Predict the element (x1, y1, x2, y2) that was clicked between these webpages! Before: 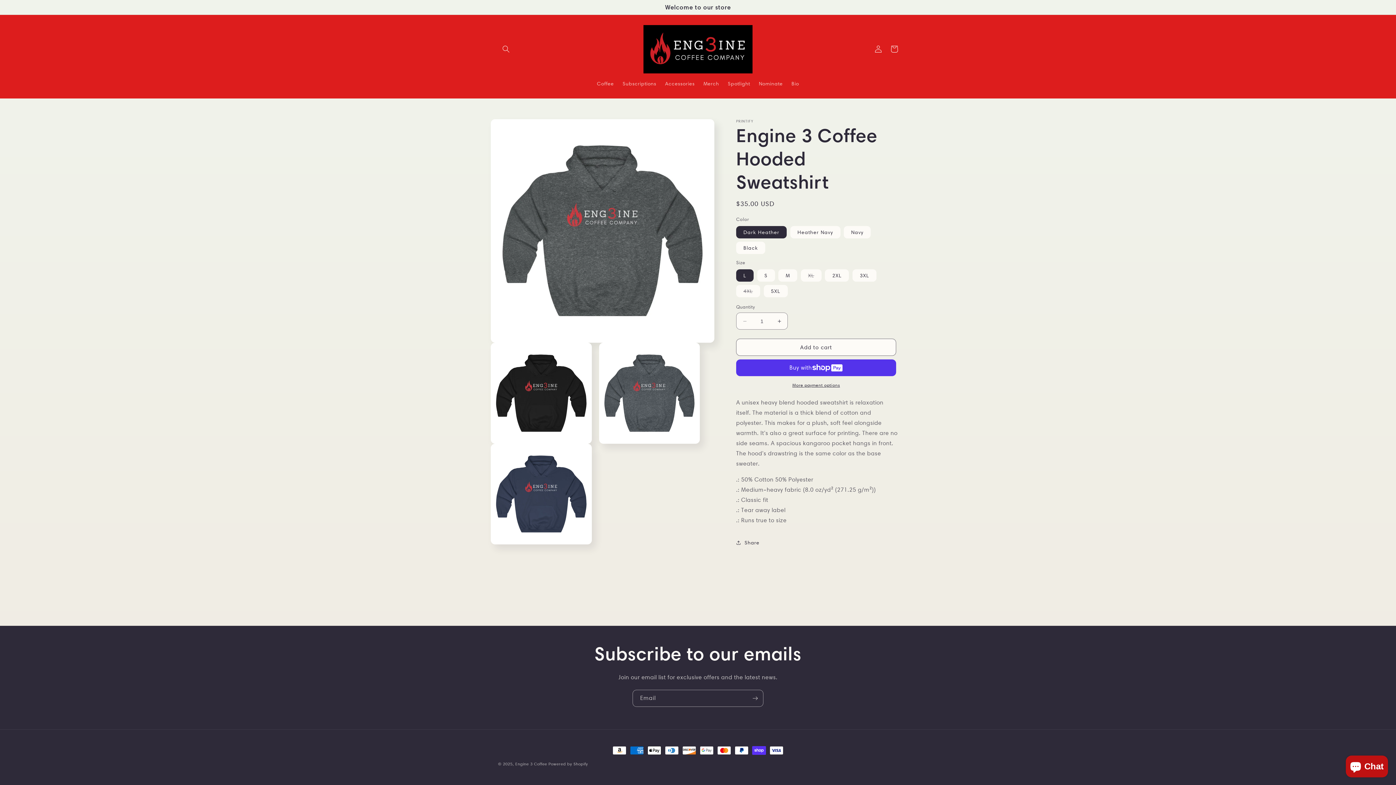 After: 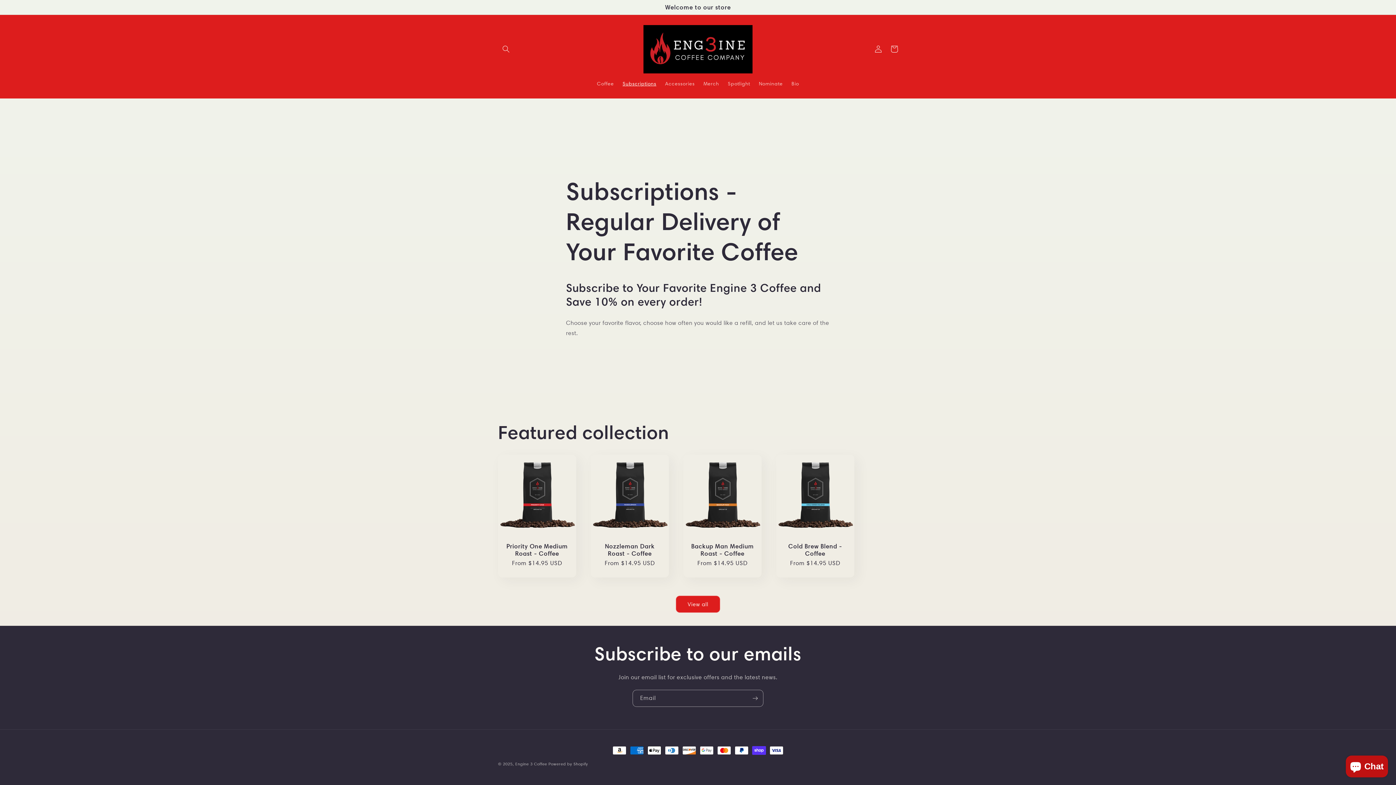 Action: bbox: (618, 76, 660, 91) label: Subscriptions